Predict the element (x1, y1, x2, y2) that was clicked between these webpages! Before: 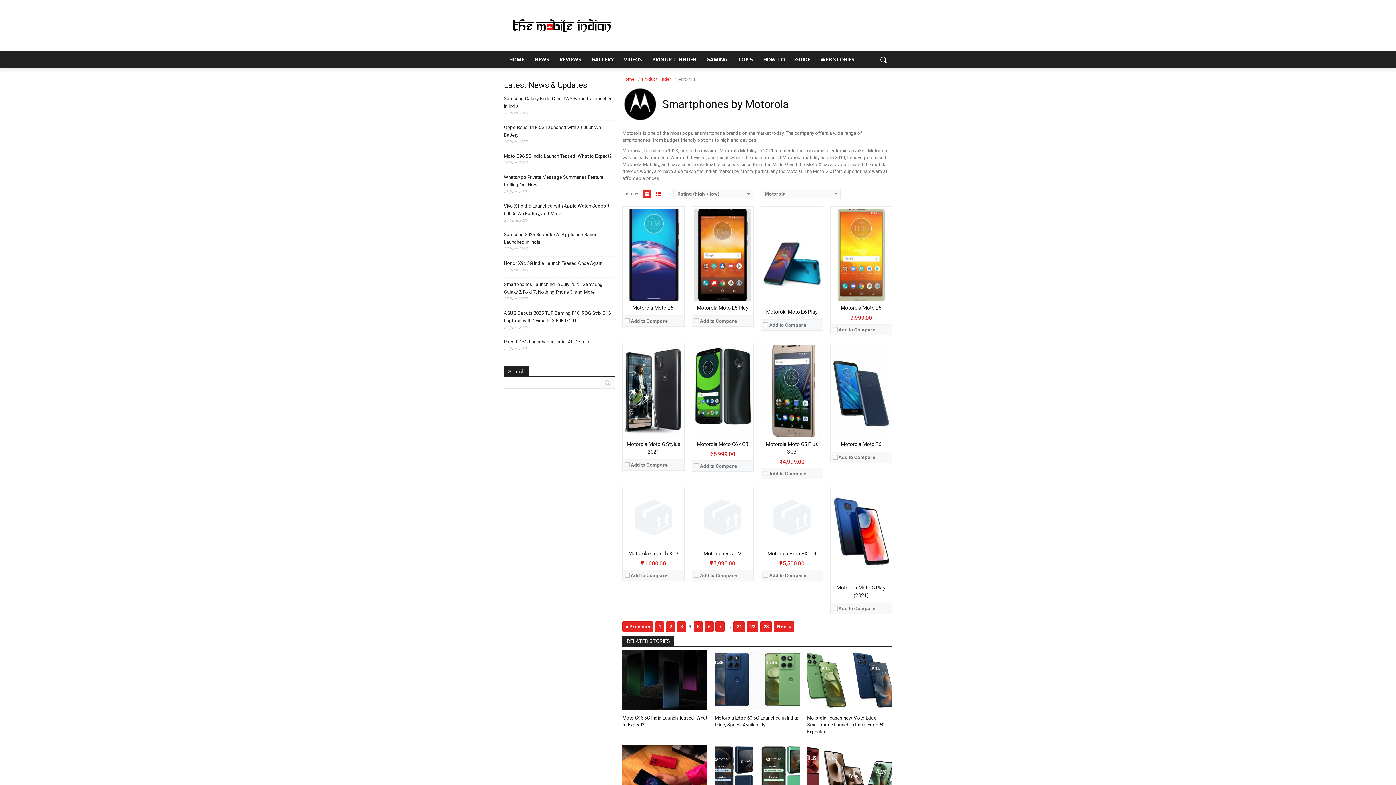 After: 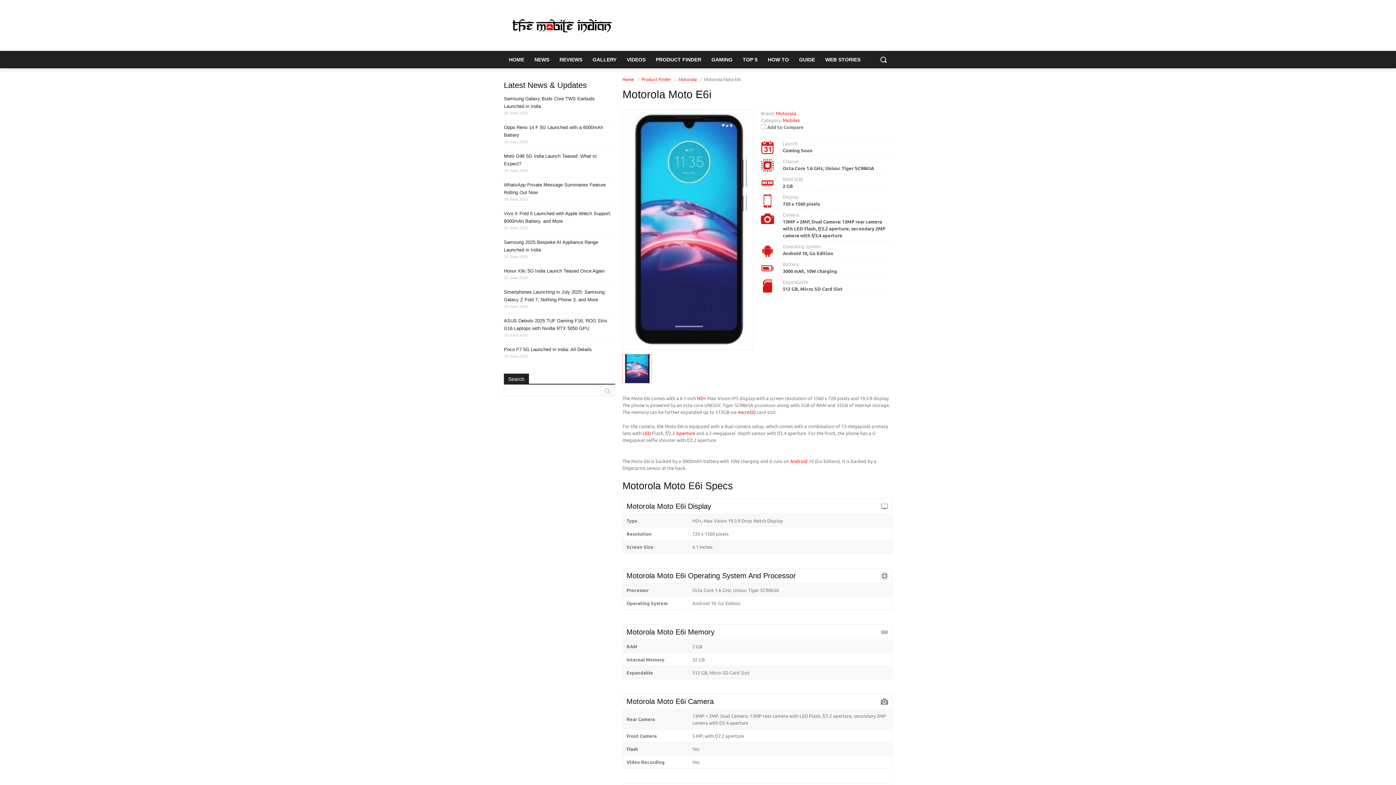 Action: bbox: (624, 296, 682, 301)